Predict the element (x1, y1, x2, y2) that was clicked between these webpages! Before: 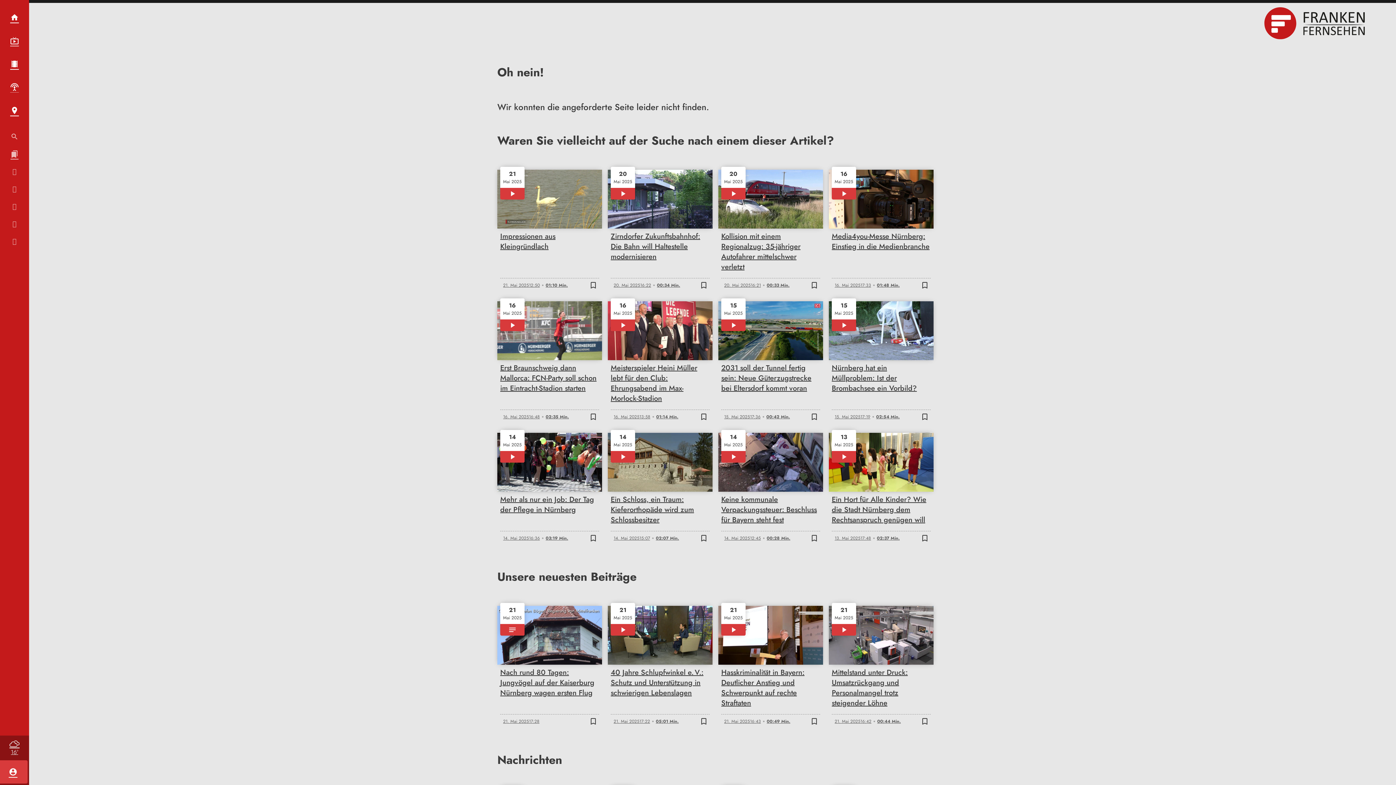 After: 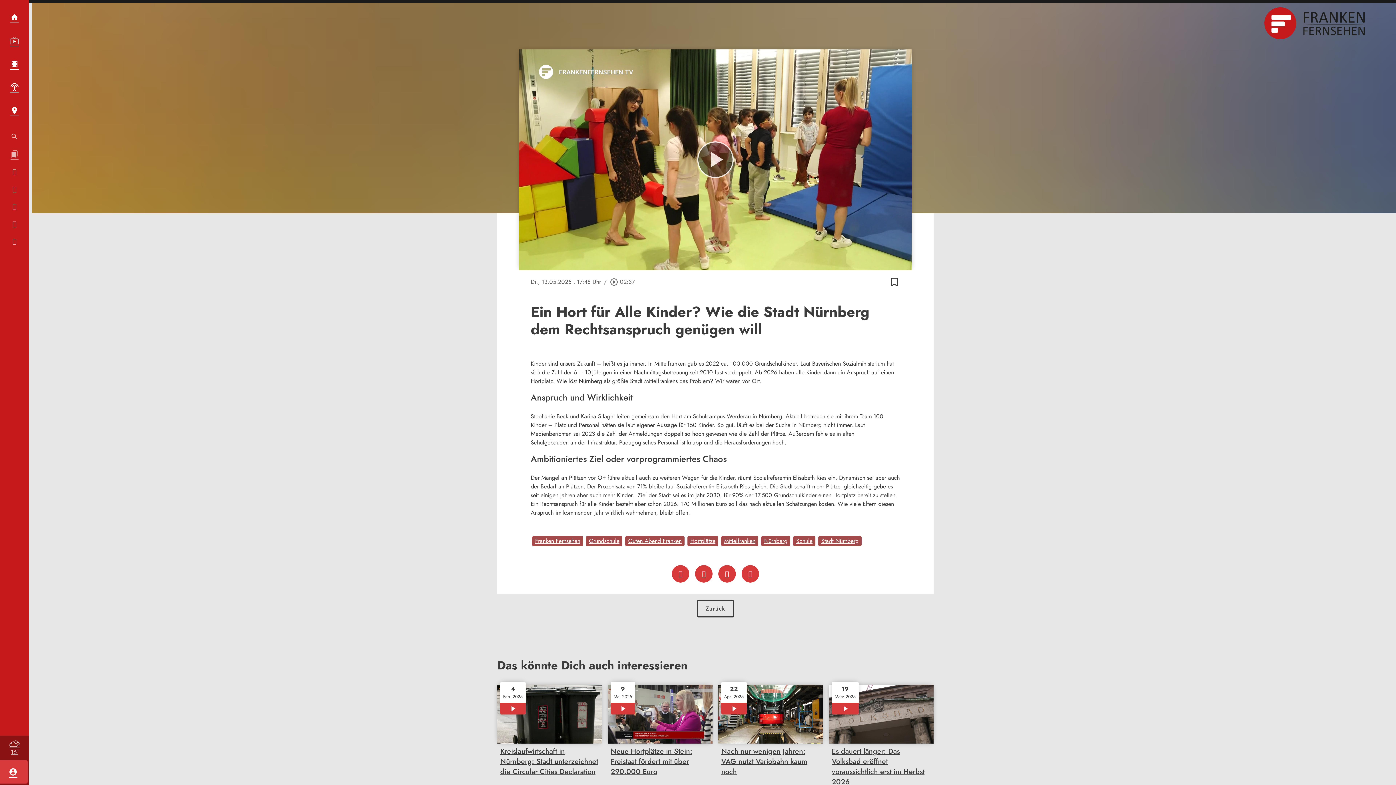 Action: bbox: (829, 432, 933, 545) label: 13
Mai 2025
02:37
Ein Hort für Alle Kinder? Wie die Stadt Nürnberg dem Rechtsanspruch genügen will
13. Mai 2025
17:48
02:37 Min.
bookmark_border
bookmark